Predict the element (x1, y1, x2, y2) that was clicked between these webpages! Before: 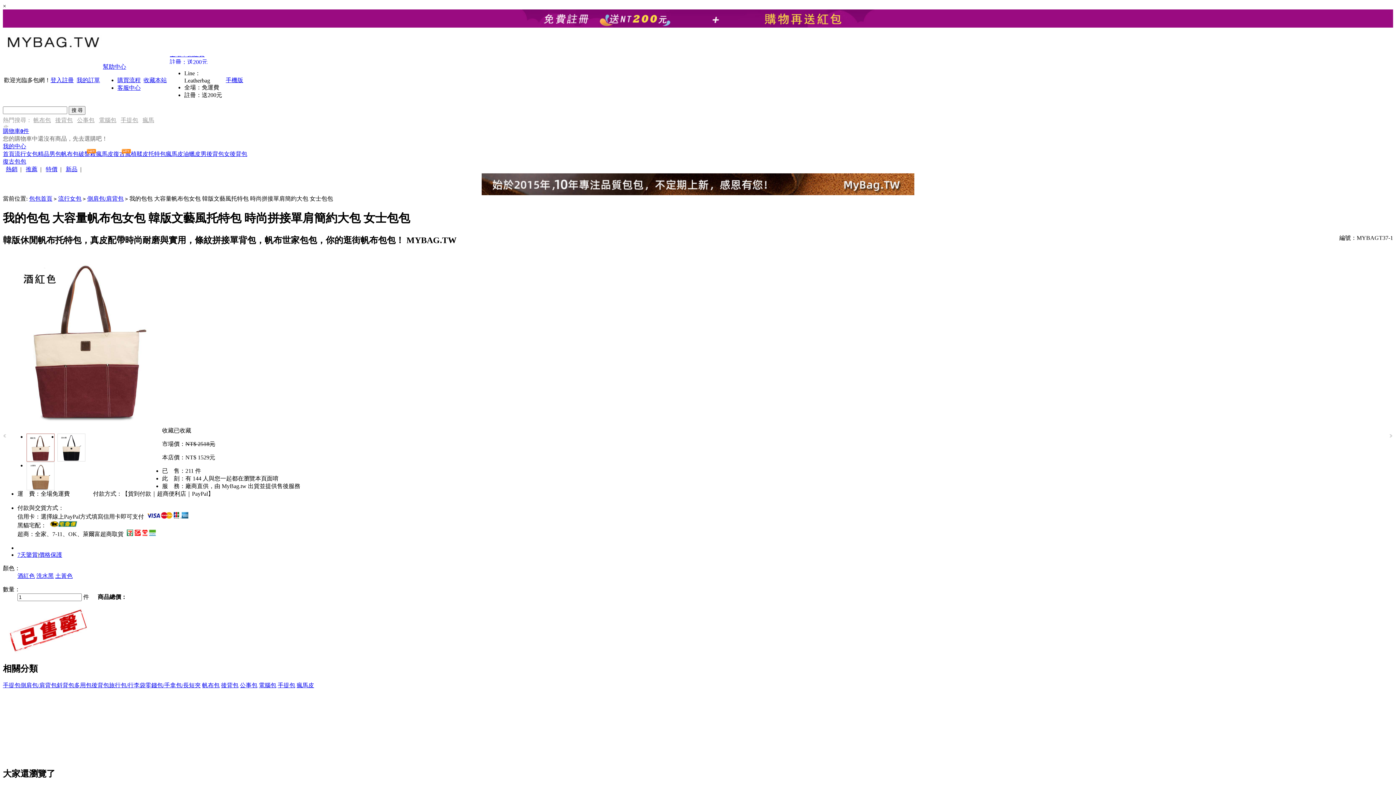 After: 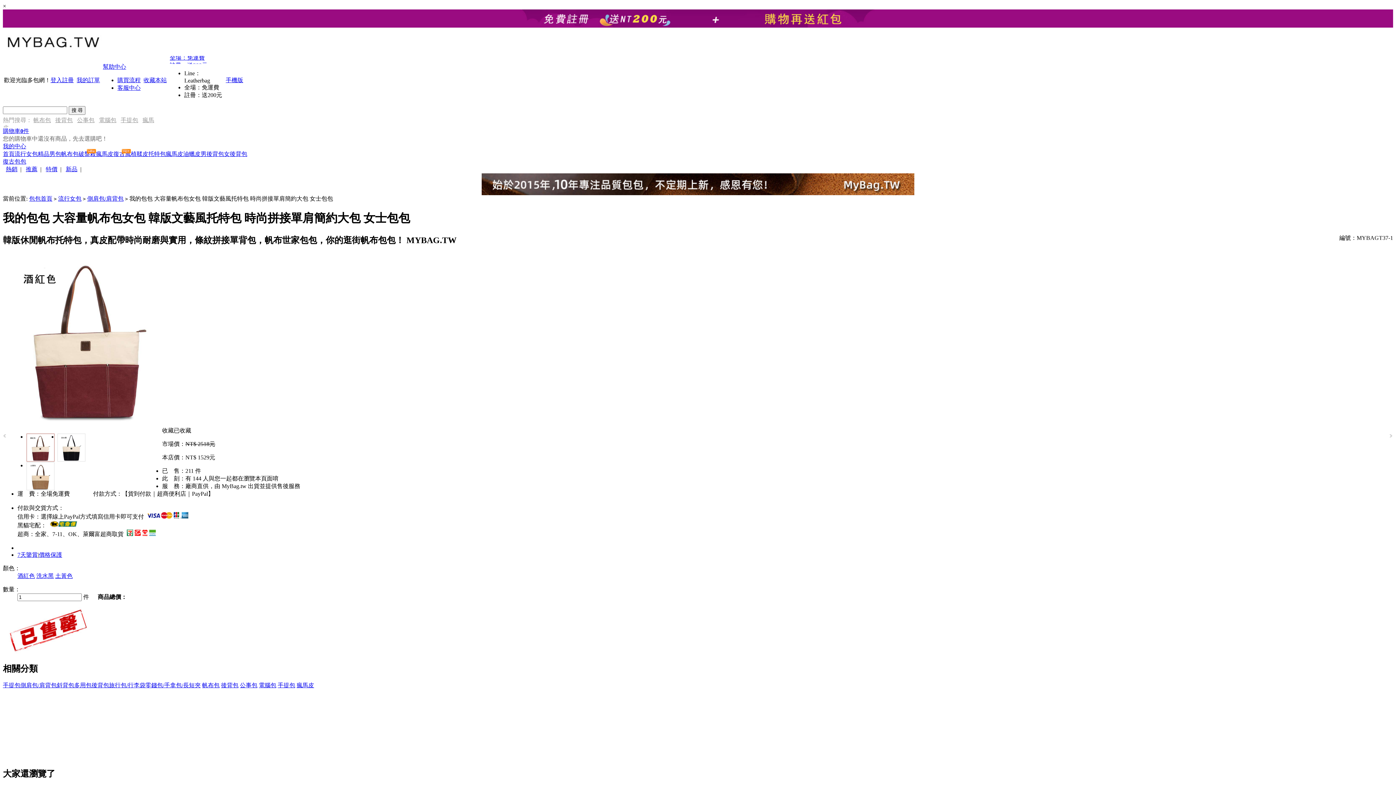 Action: bbox: (2, 682, 20, 688) label: 手提包